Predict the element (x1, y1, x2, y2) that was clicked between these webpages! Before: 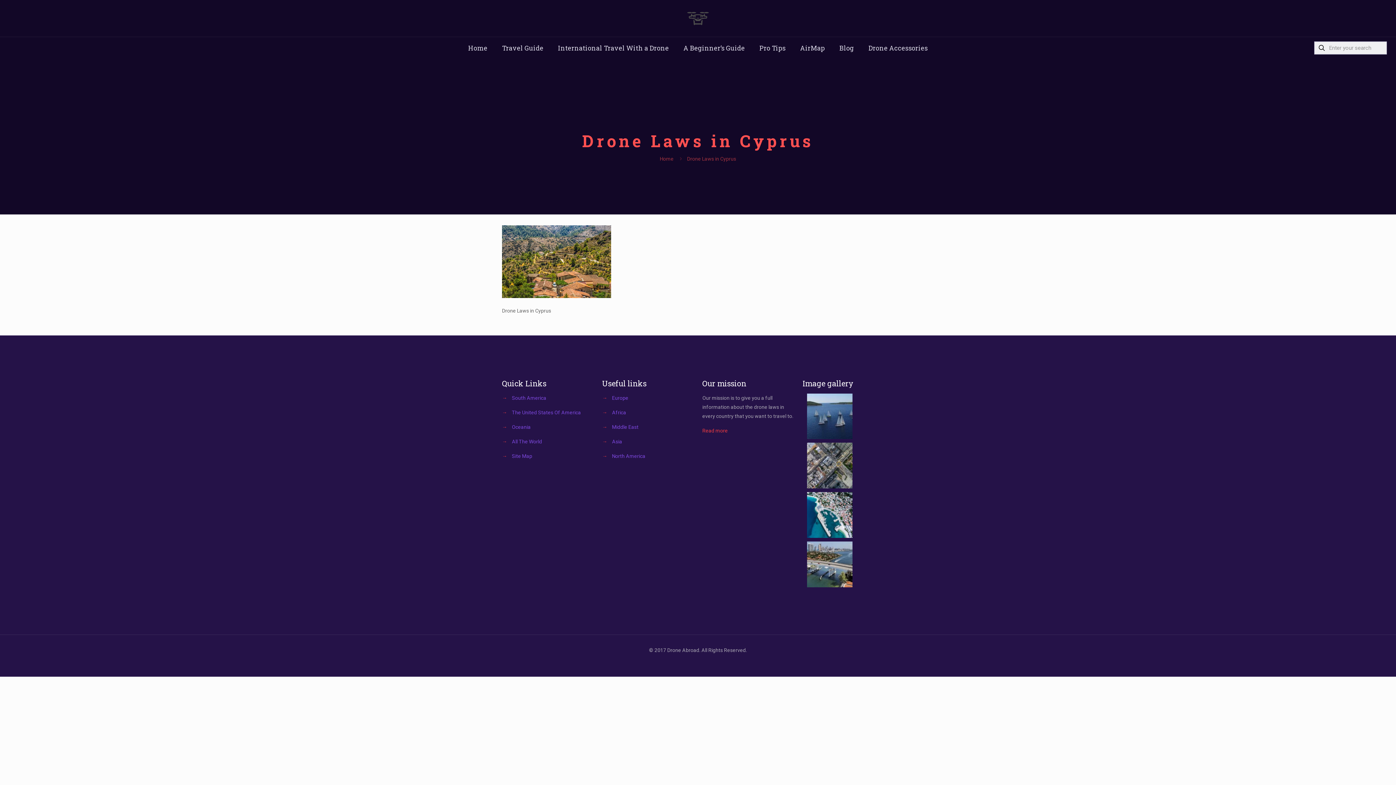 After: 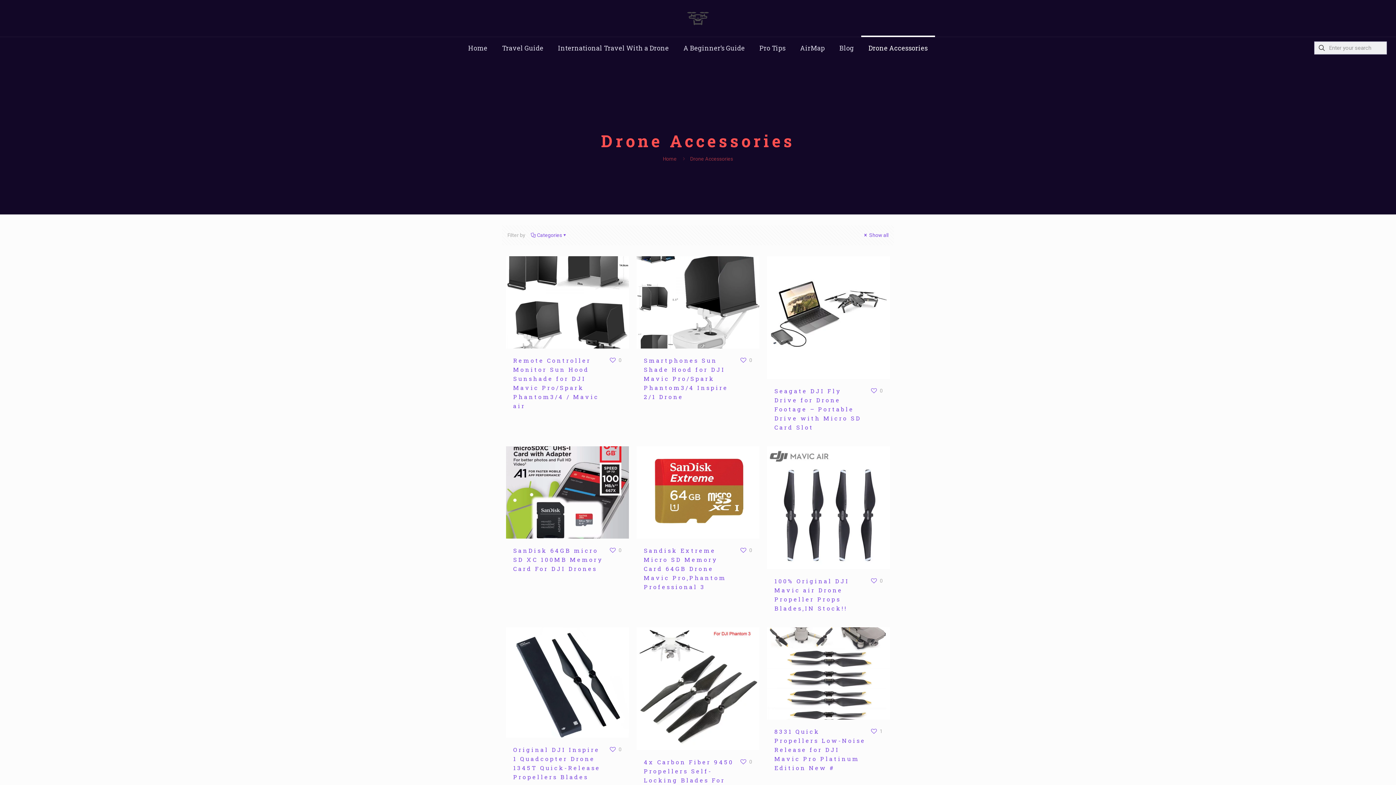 Action: label: Drone Accessories bbox: (861, 37, 935, 59)